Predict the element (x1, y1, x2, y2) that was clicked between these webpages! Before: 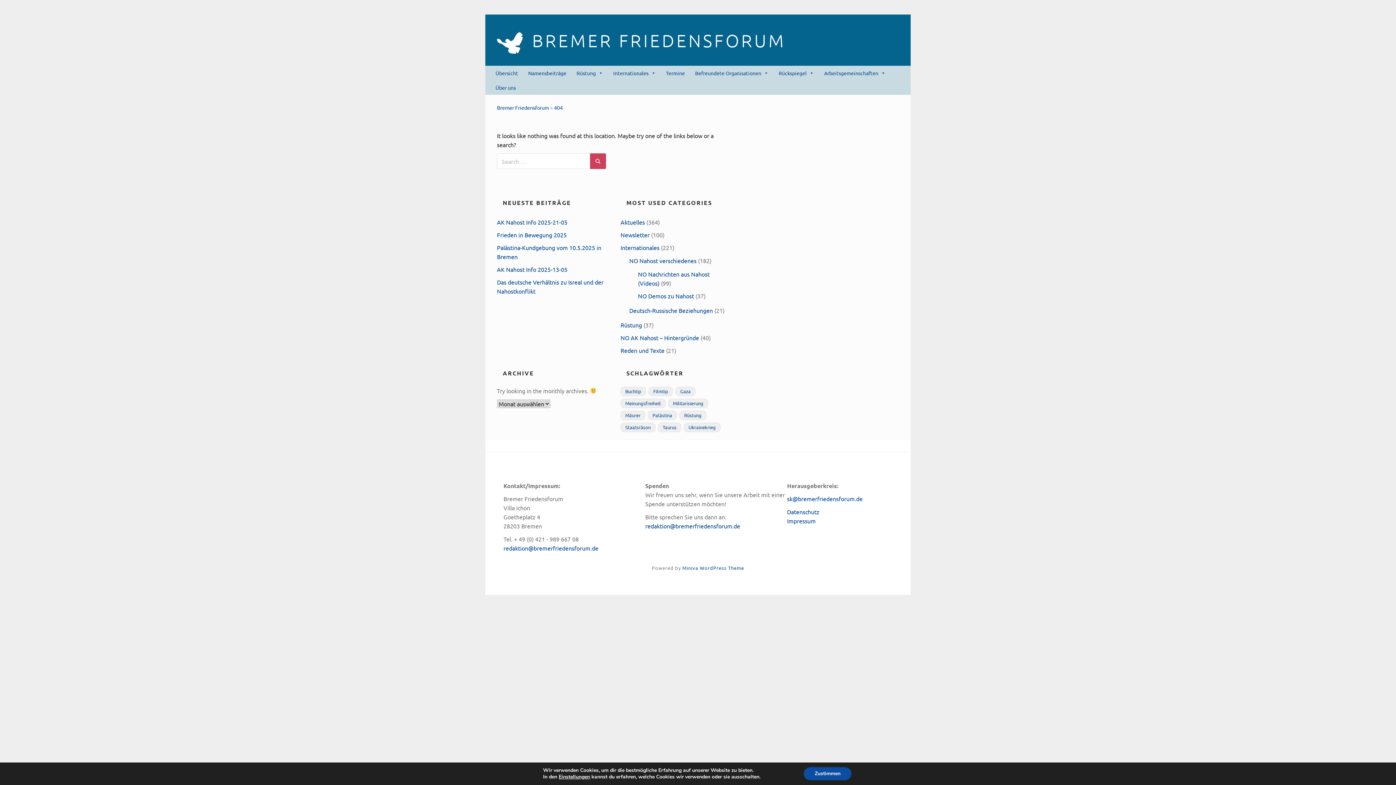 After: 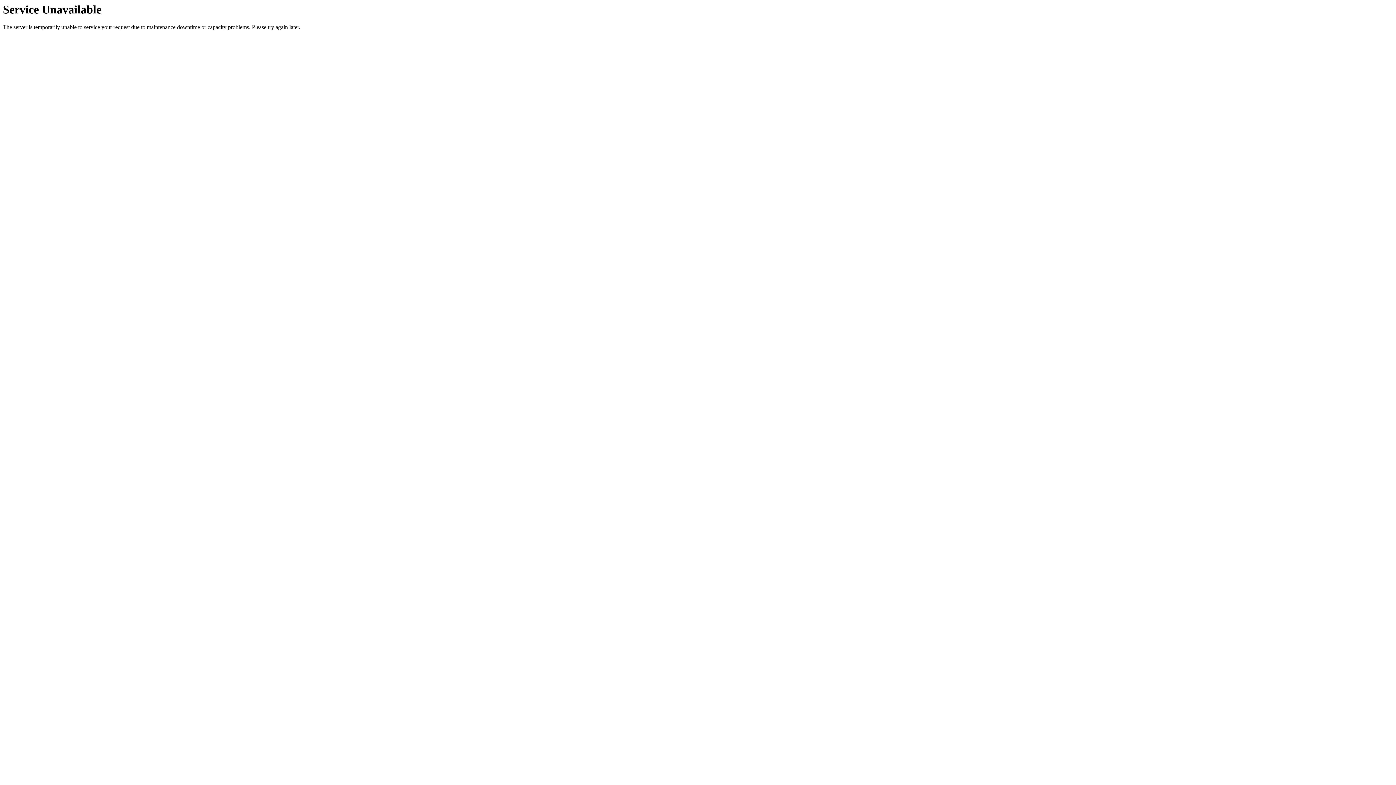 Action: bbox: (485, 32, 528, 62)